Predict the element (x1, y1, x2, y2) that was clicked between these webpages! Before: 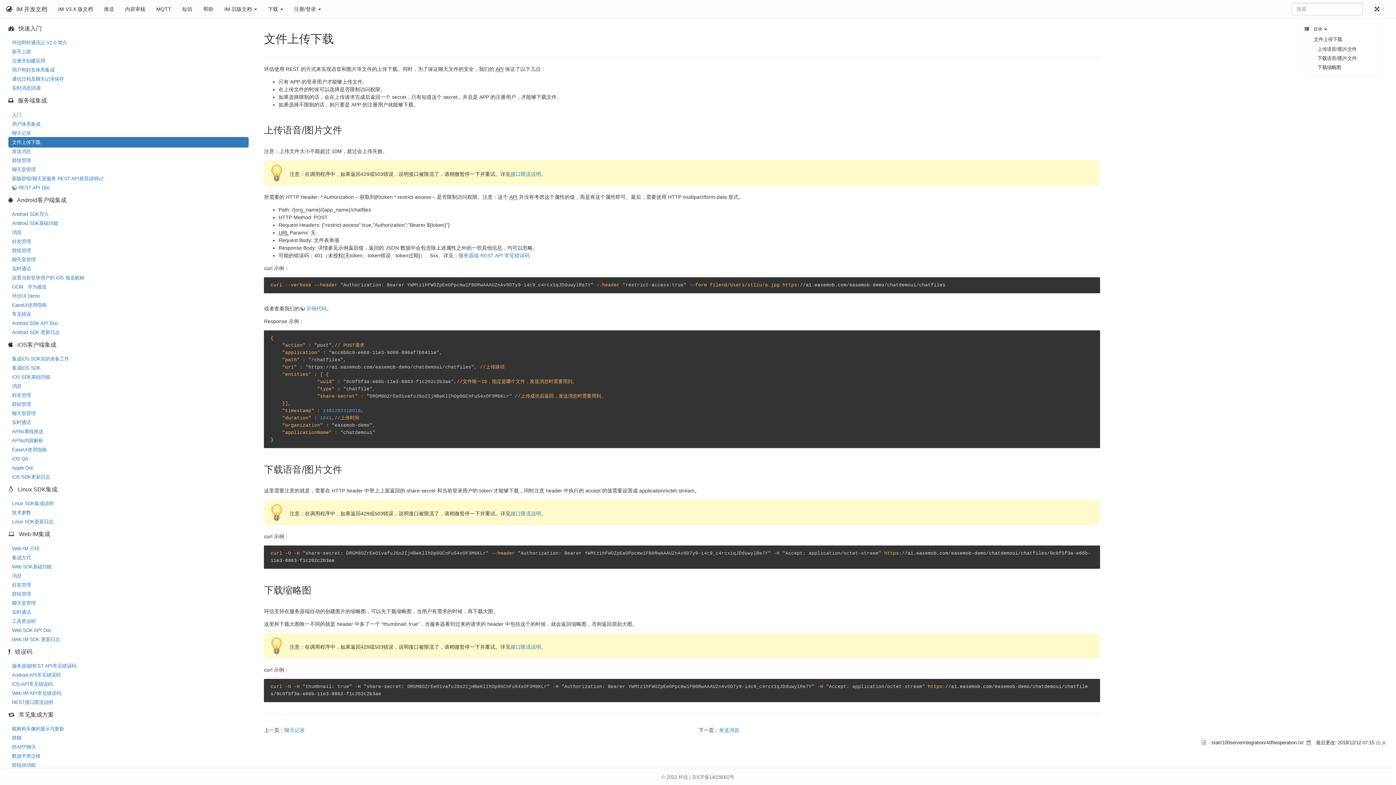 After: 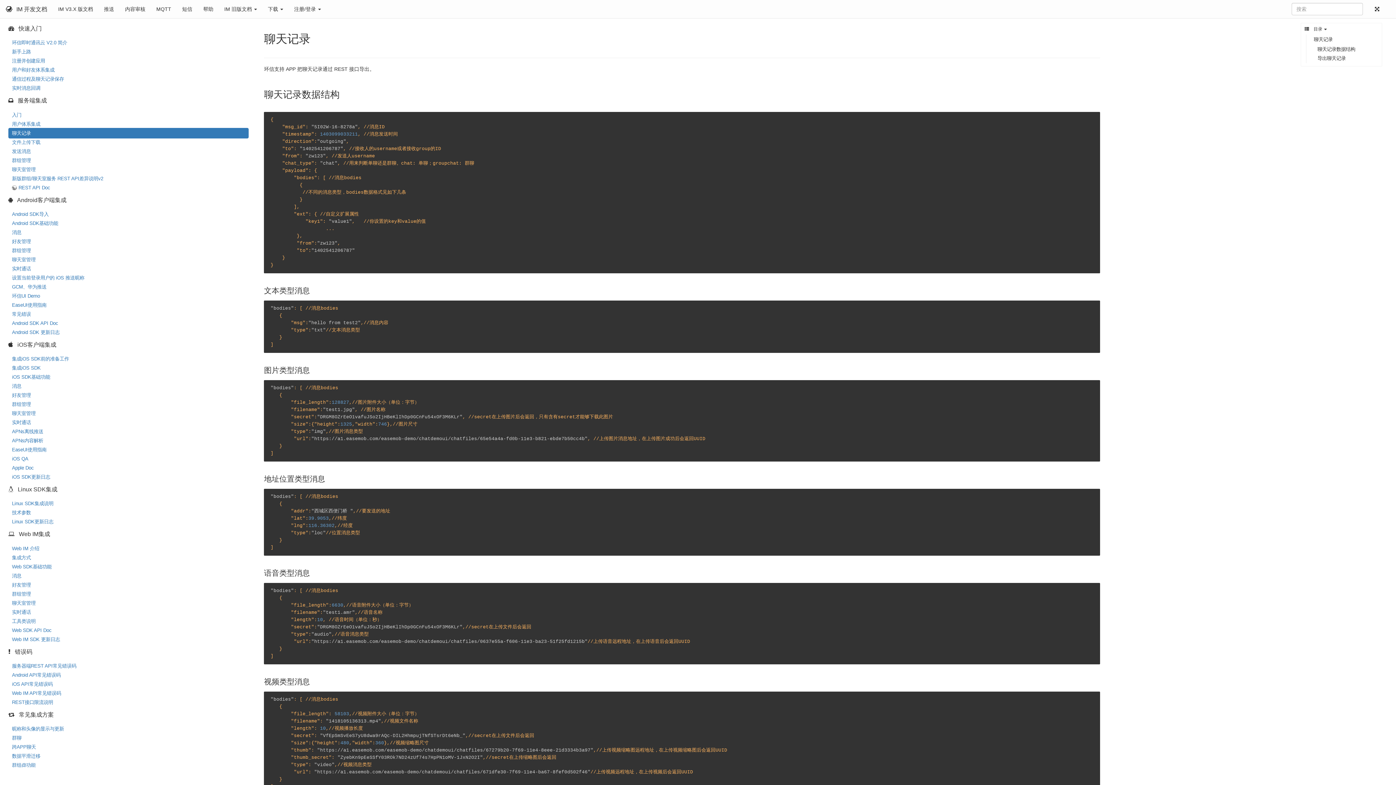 Action: label: 聊天记录 bbox: (284, 727, 304, 733)